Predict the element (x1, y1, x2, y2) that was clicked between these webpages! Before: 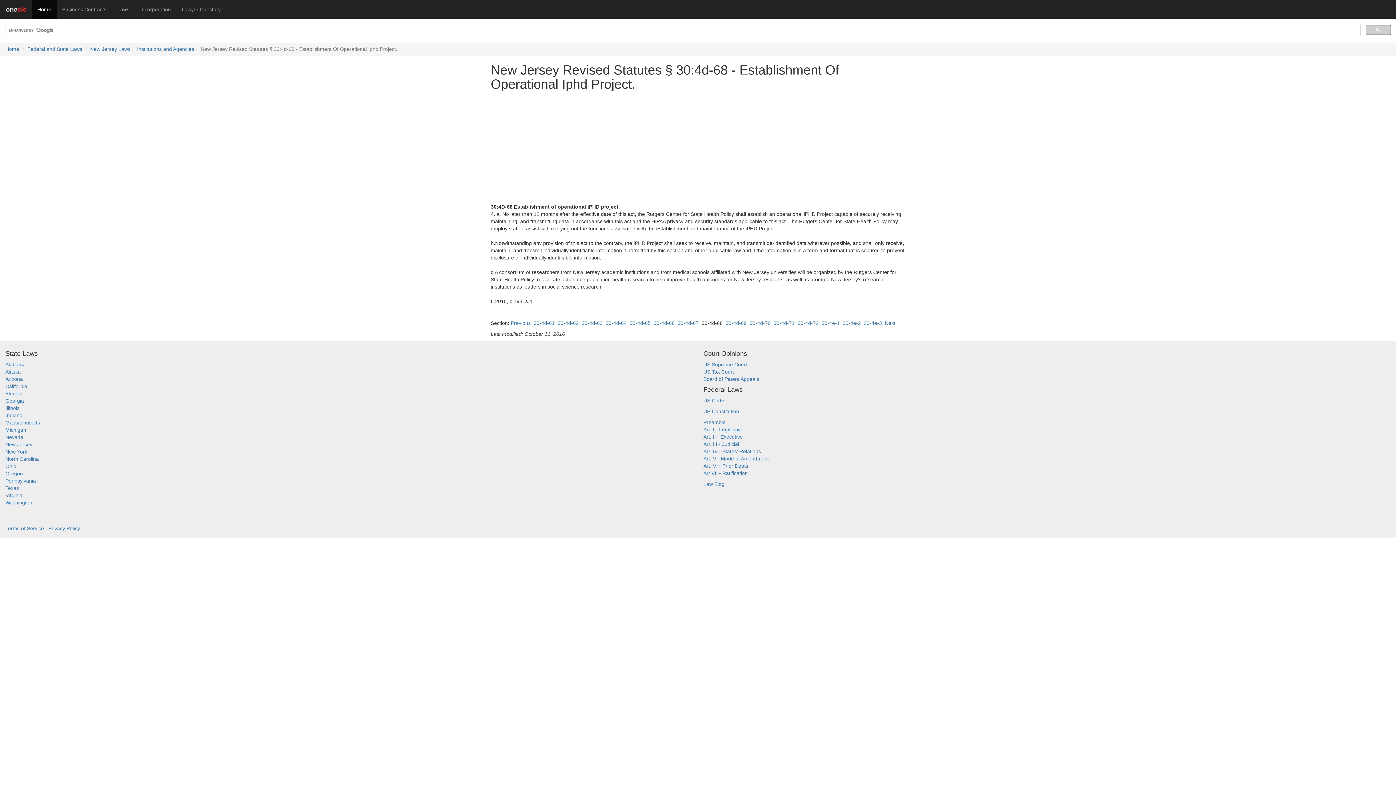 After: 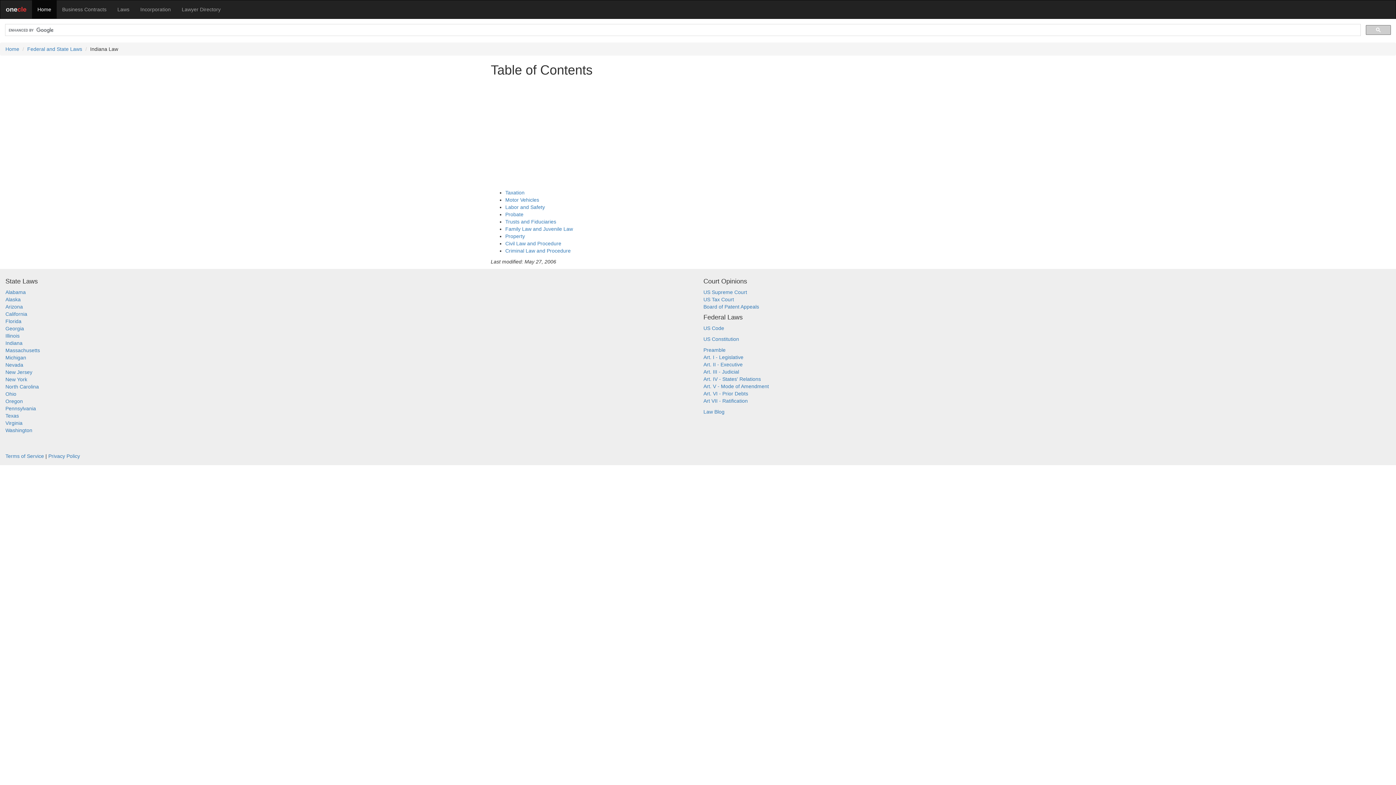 Action: label: Indiana bbox: (5, 412, 22, 418)